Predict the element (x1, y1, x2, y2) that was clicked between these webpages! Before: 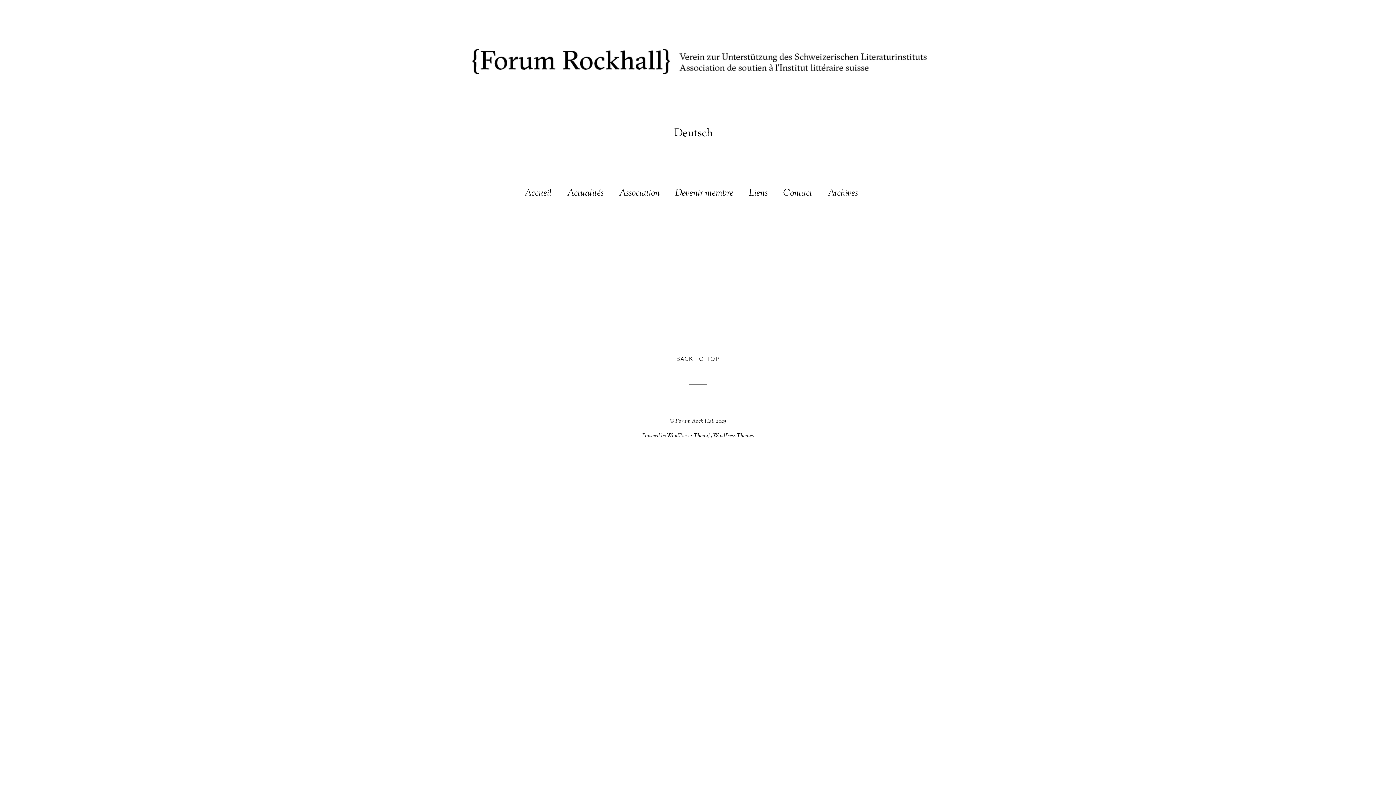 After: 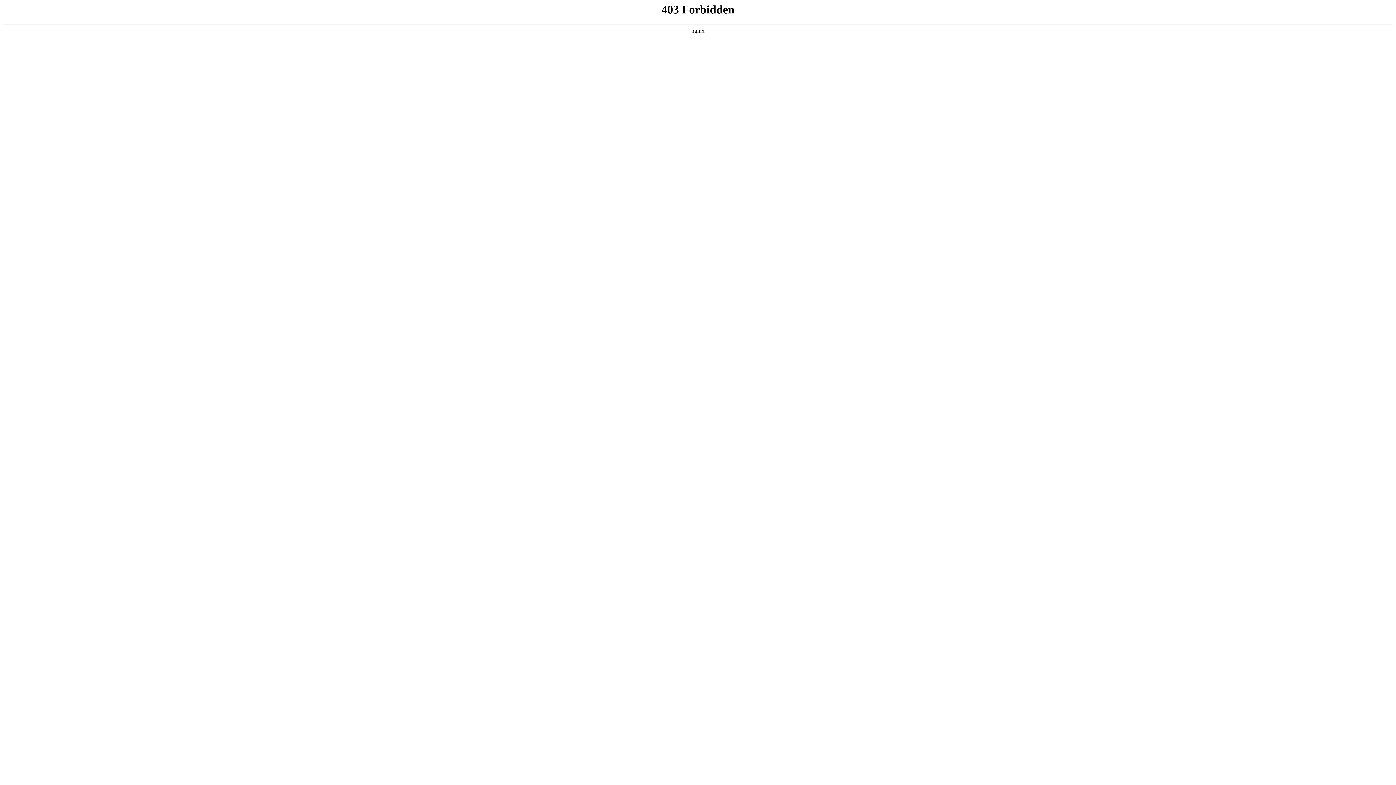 Action: label: WordPress bbox: (667, 432, 689, 440)